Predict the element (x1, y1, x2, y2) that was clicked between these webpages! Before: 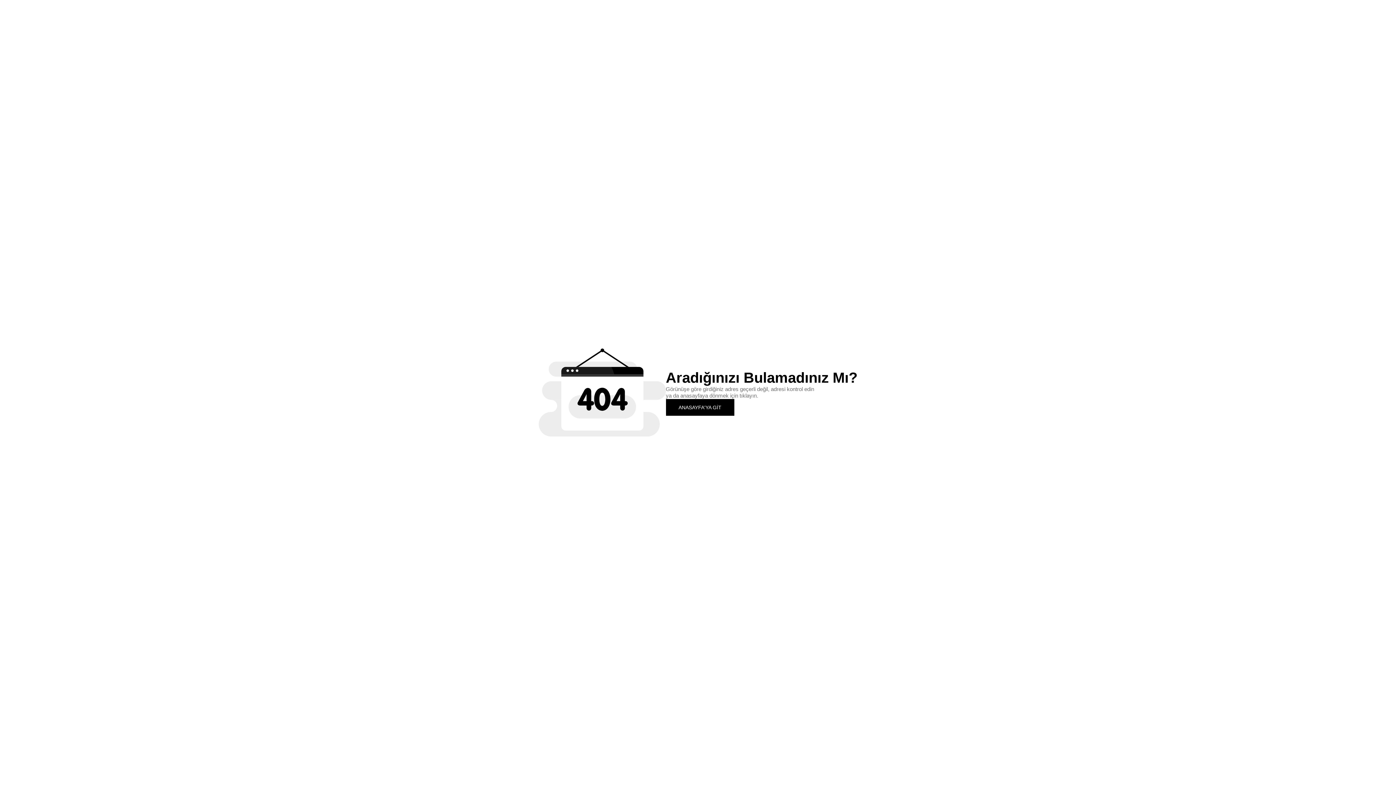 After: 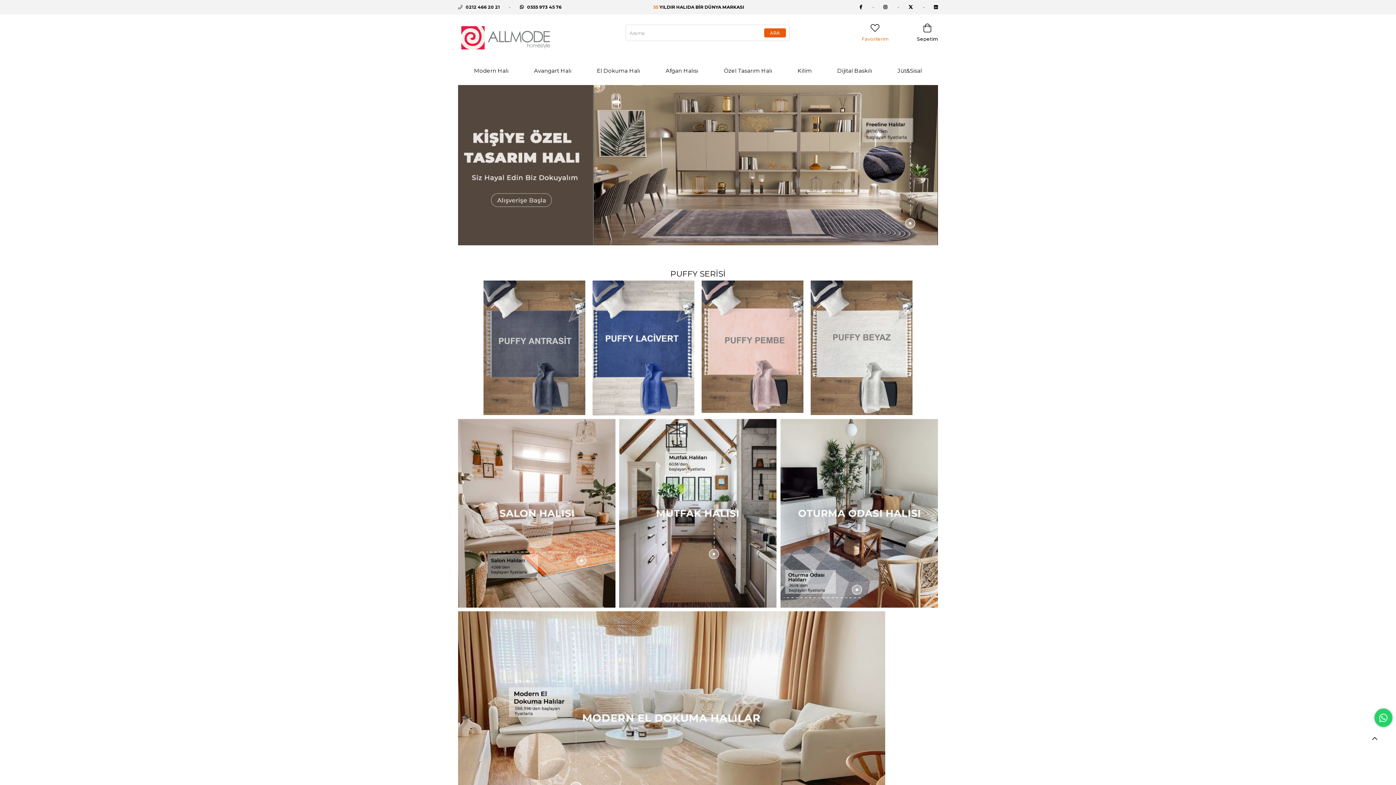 Action: label: ANASAYFA'YA GİT bbox: (666, 399, 734, 415)